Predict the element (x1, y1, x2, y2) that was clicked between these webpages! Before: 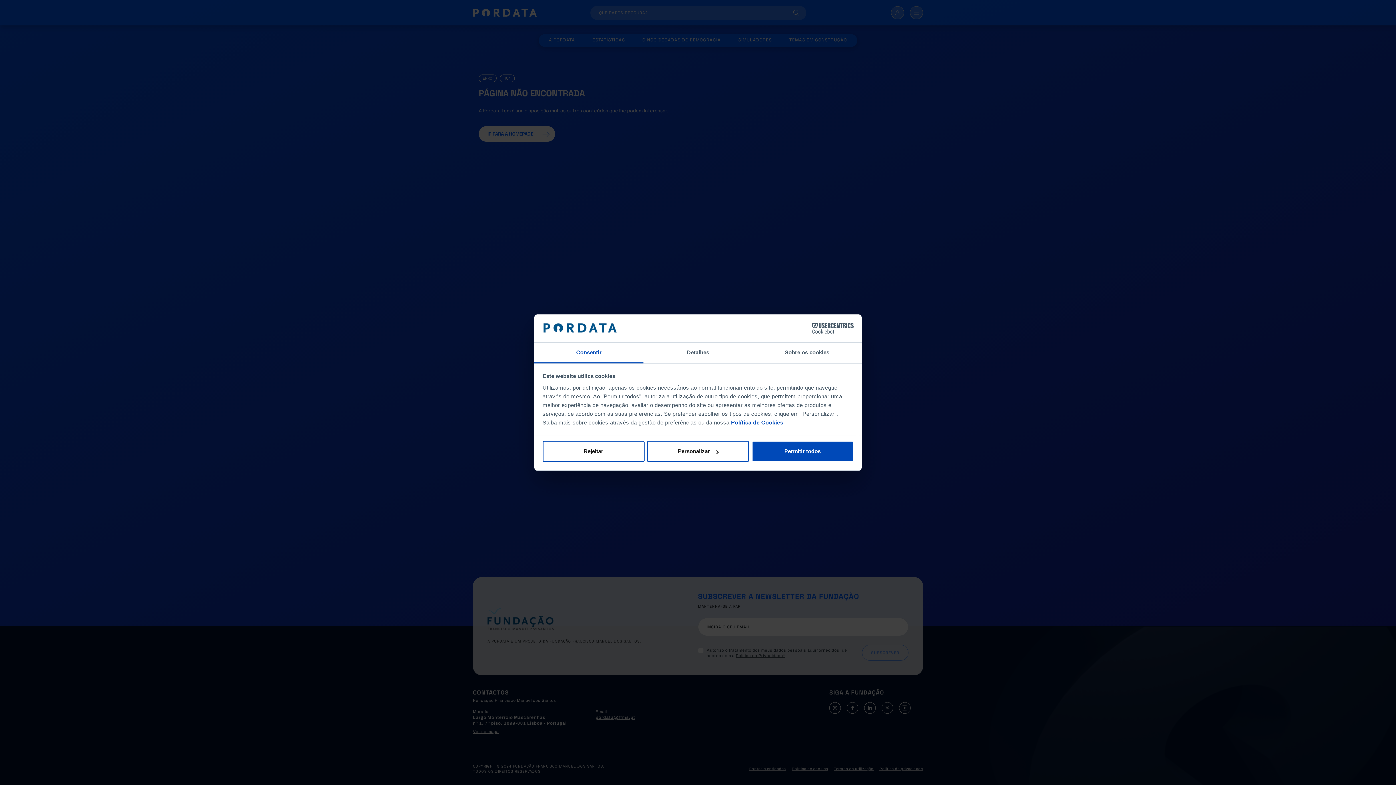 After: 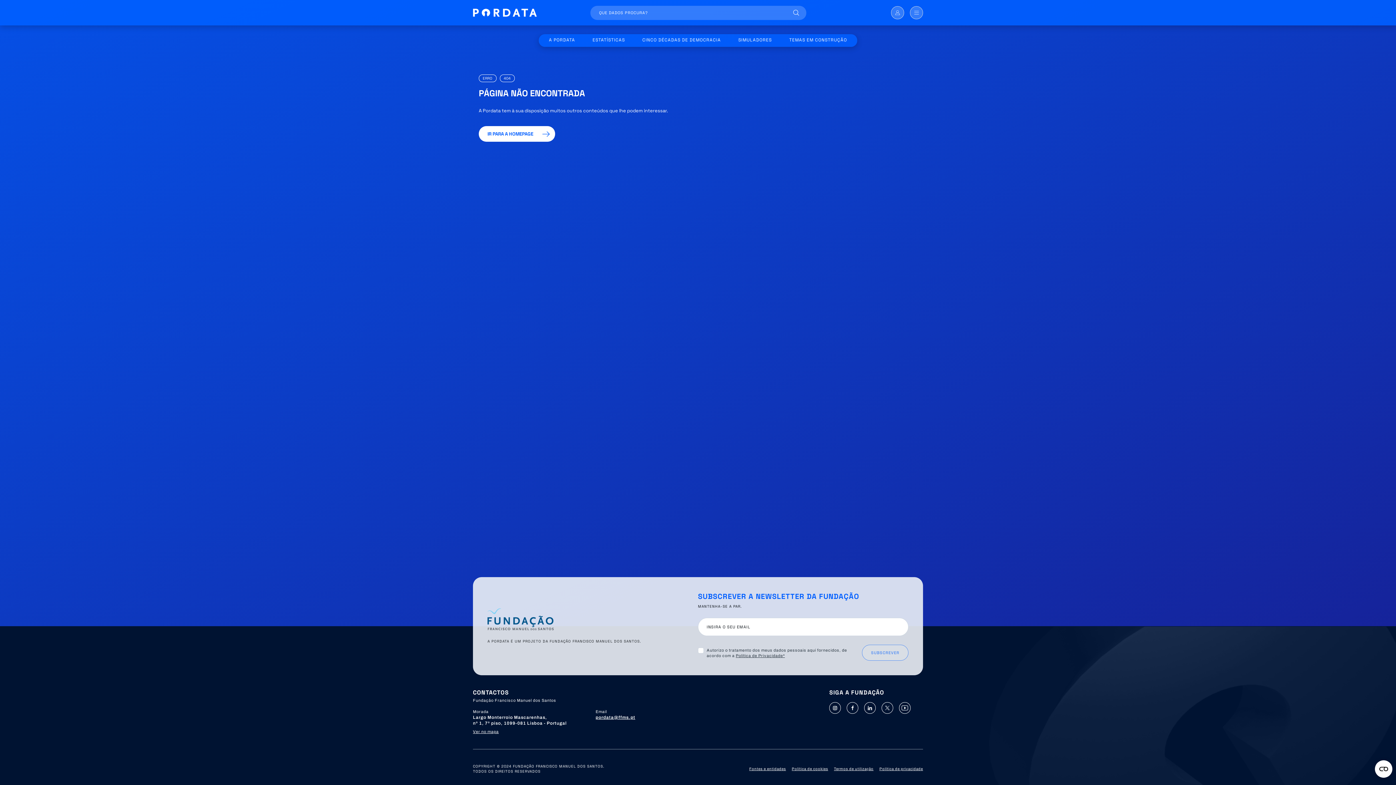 Action: label: Rejeitar bbox: (542, 441, 644, 462)